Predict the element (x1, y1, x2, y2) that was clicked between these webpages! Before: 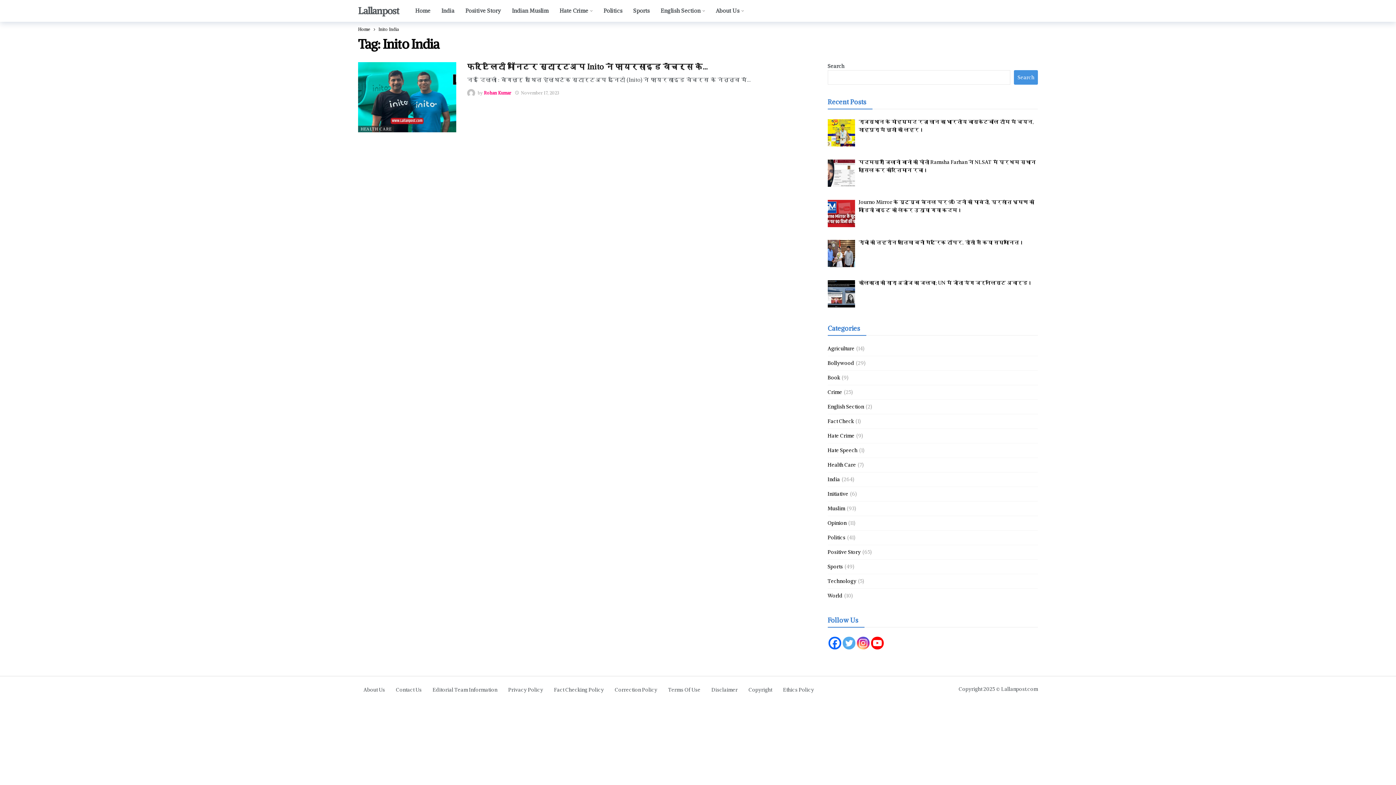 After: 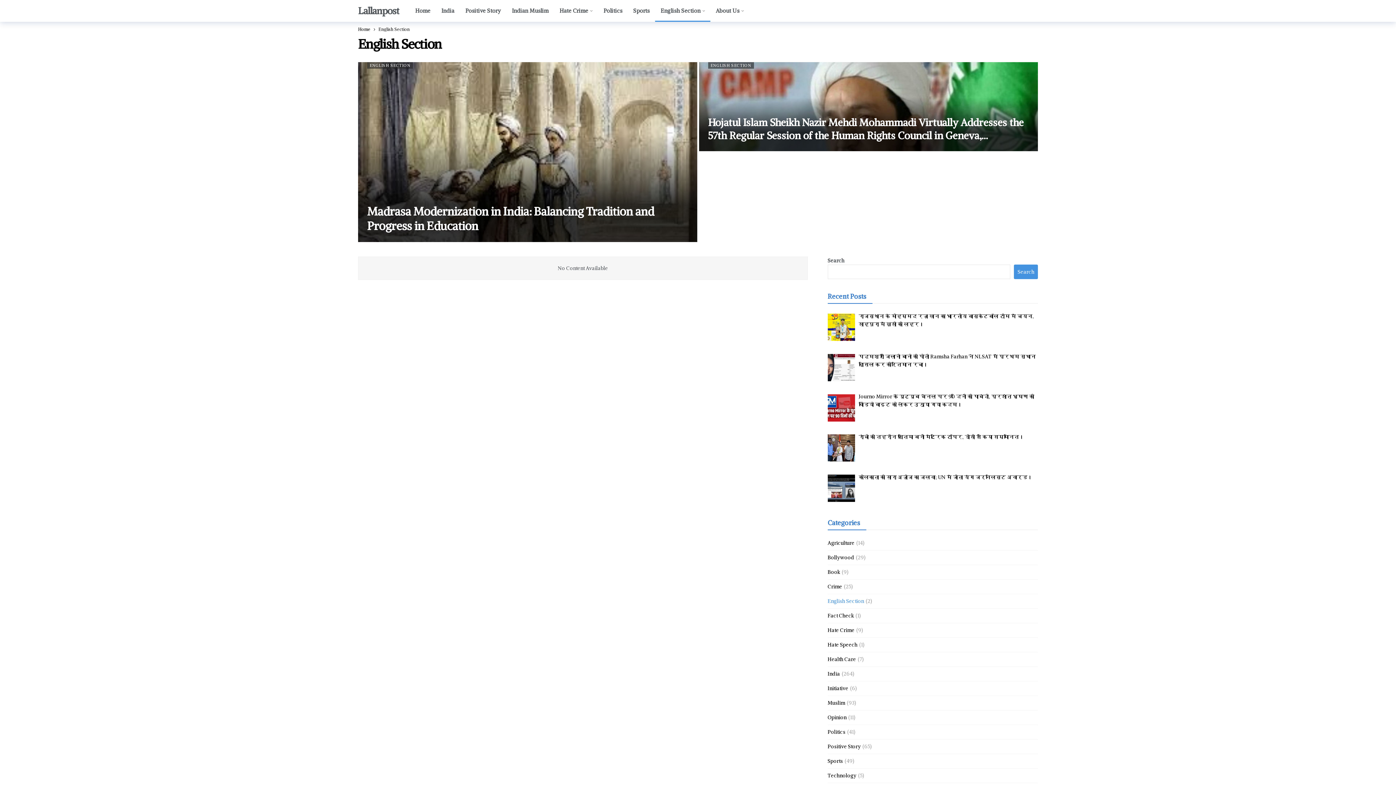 Action: bbox: (655, 0, 710, 21) label: English Section